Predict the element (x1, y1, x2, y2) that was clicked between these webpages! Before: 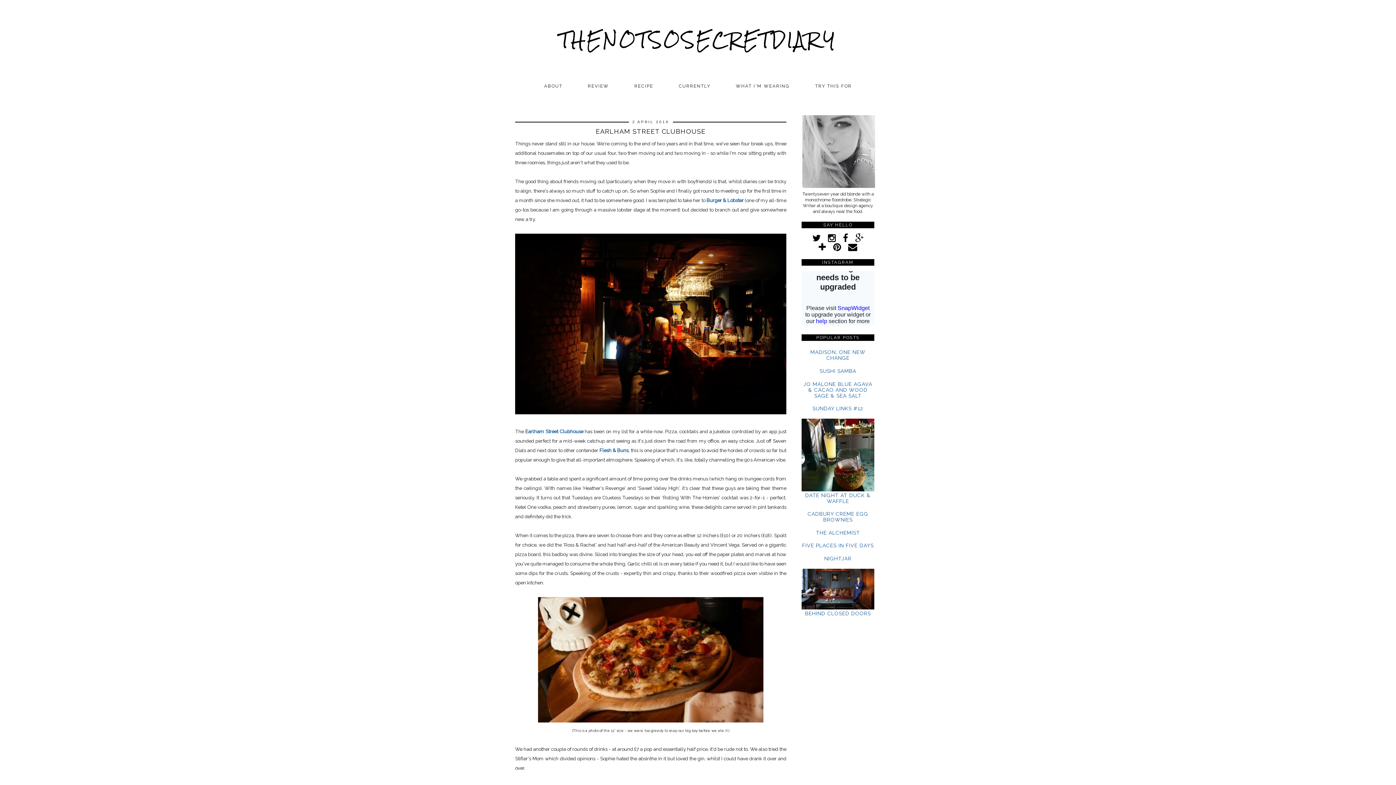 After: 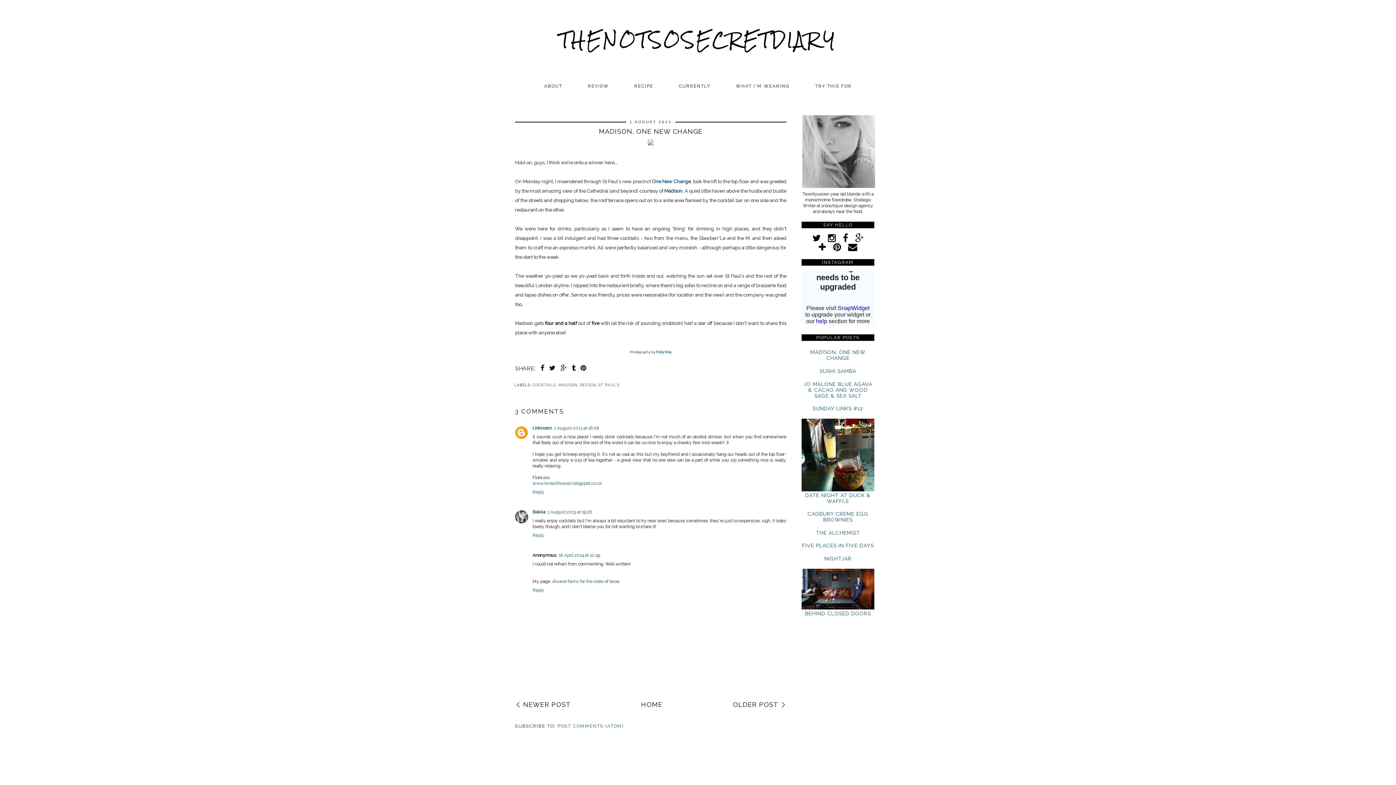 Action: bbox: (810, 349, 865, 361) label: MADISON, ONE NEW CHANGE